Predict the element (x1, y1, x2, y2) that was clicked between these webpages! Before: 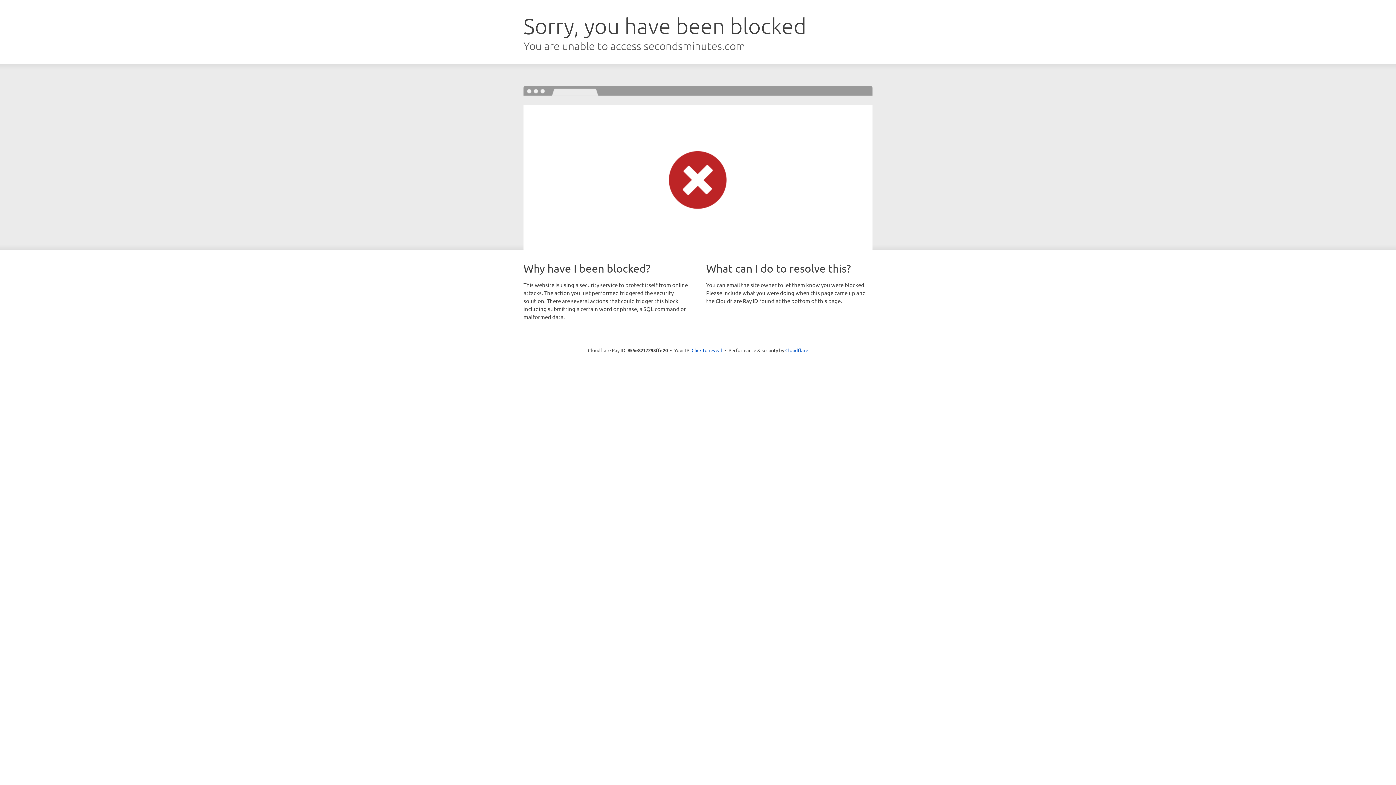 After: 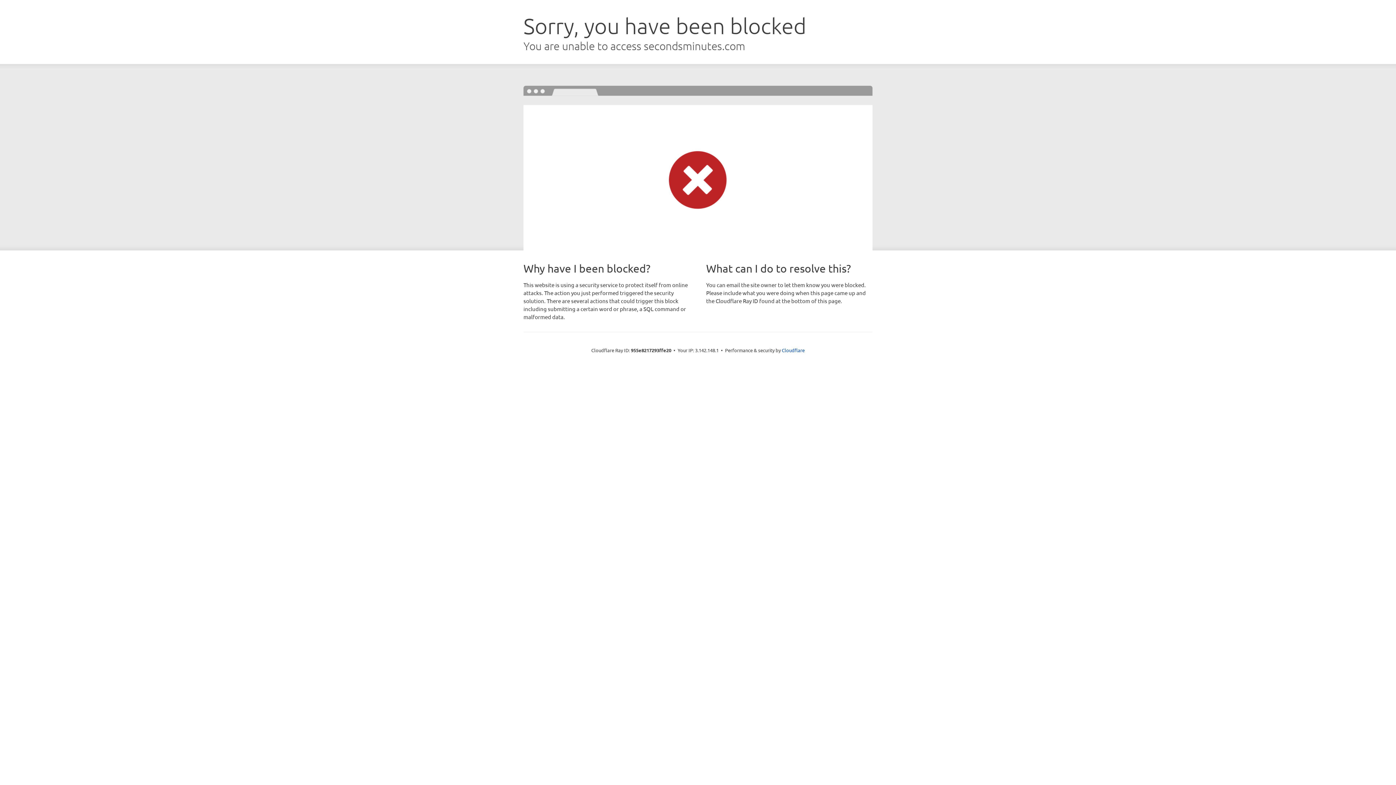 Action: bbox: (691, 346, 722, 353) label: Click to reveal